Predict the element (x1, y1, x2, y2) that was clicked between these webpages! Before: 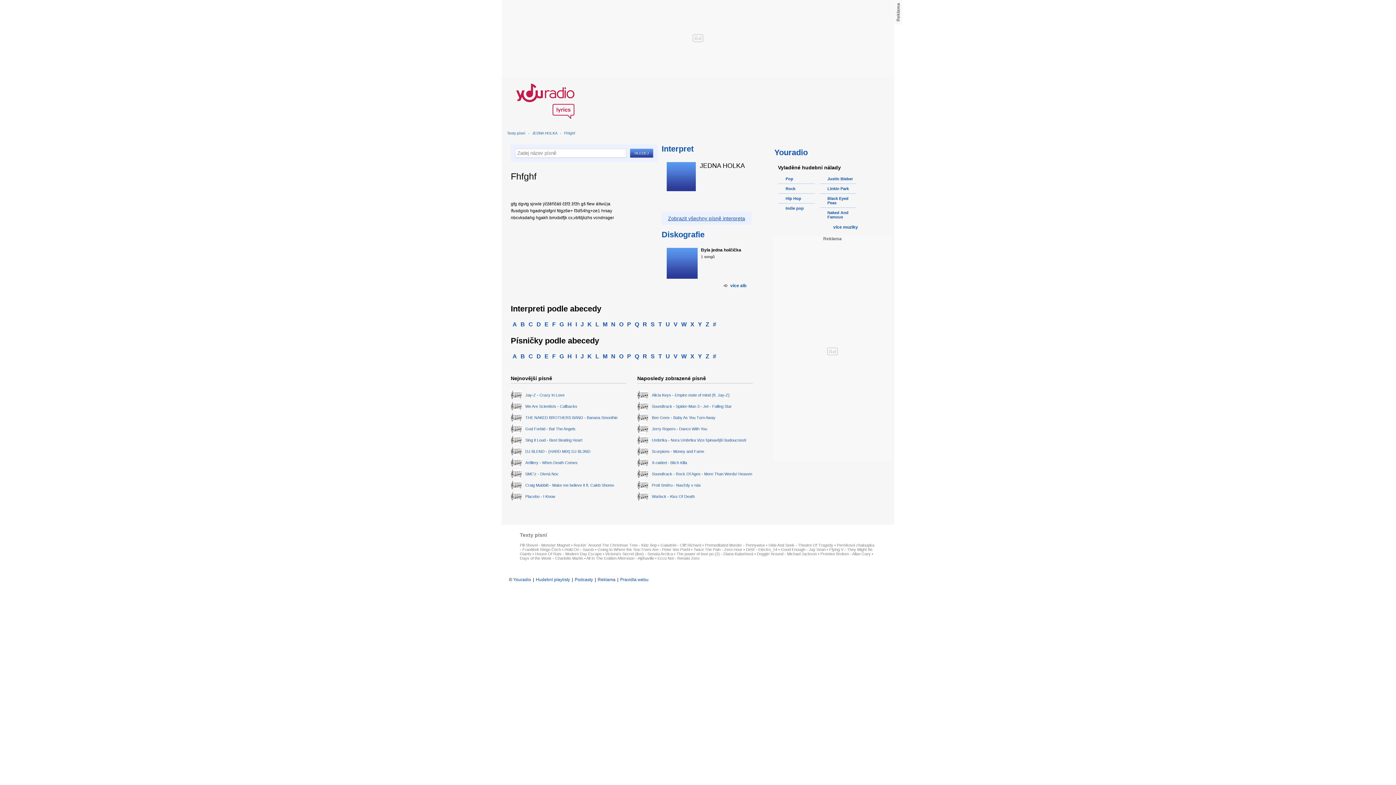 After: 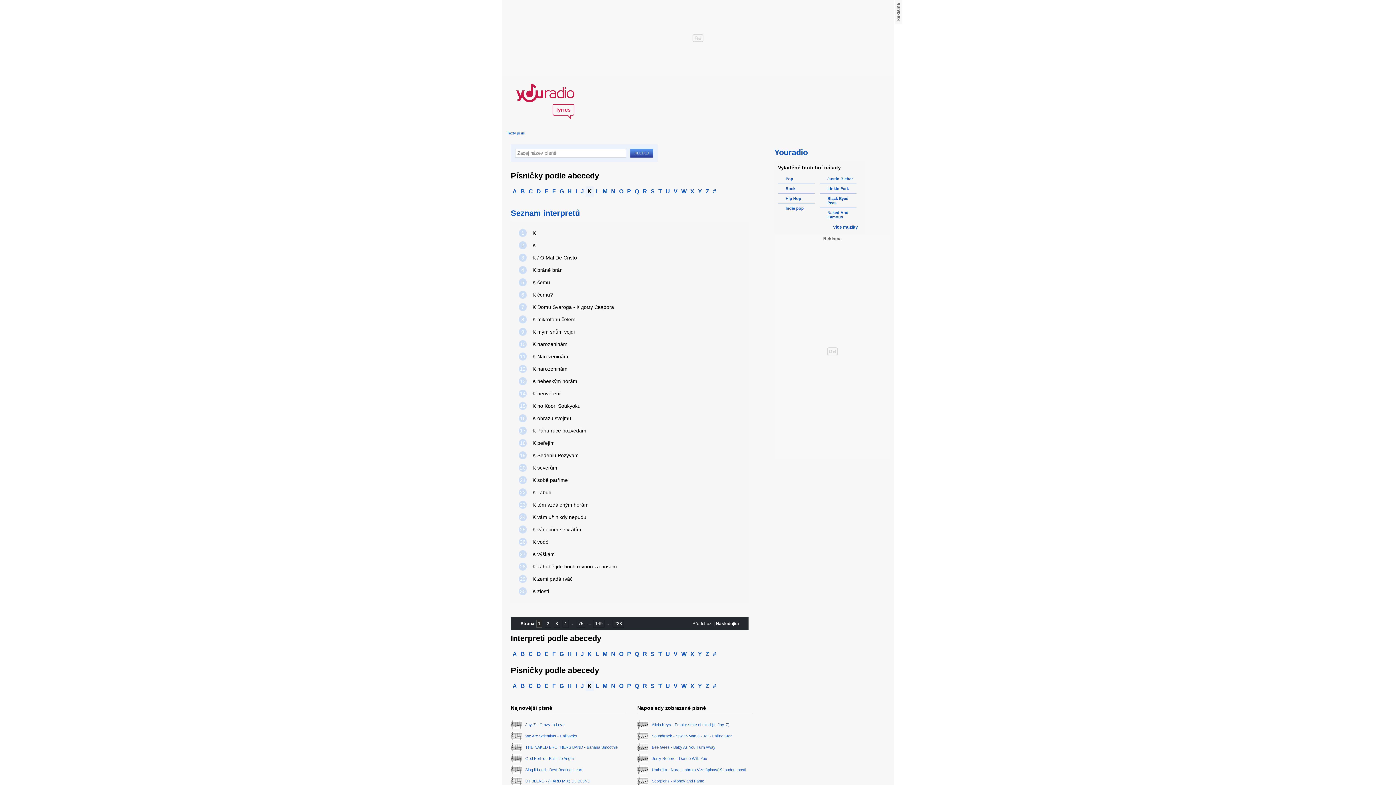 Action: label: K bbox: (585, 351, 593, 361)